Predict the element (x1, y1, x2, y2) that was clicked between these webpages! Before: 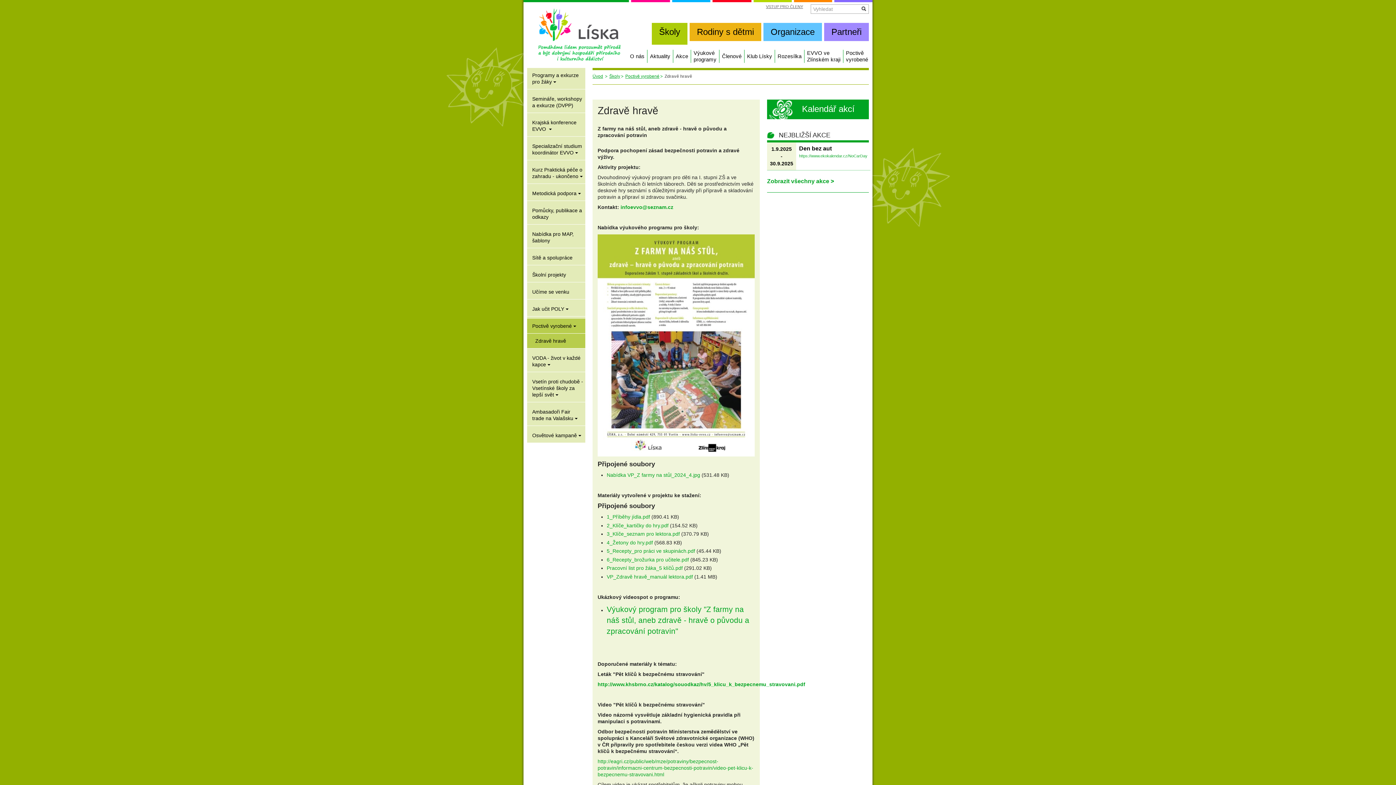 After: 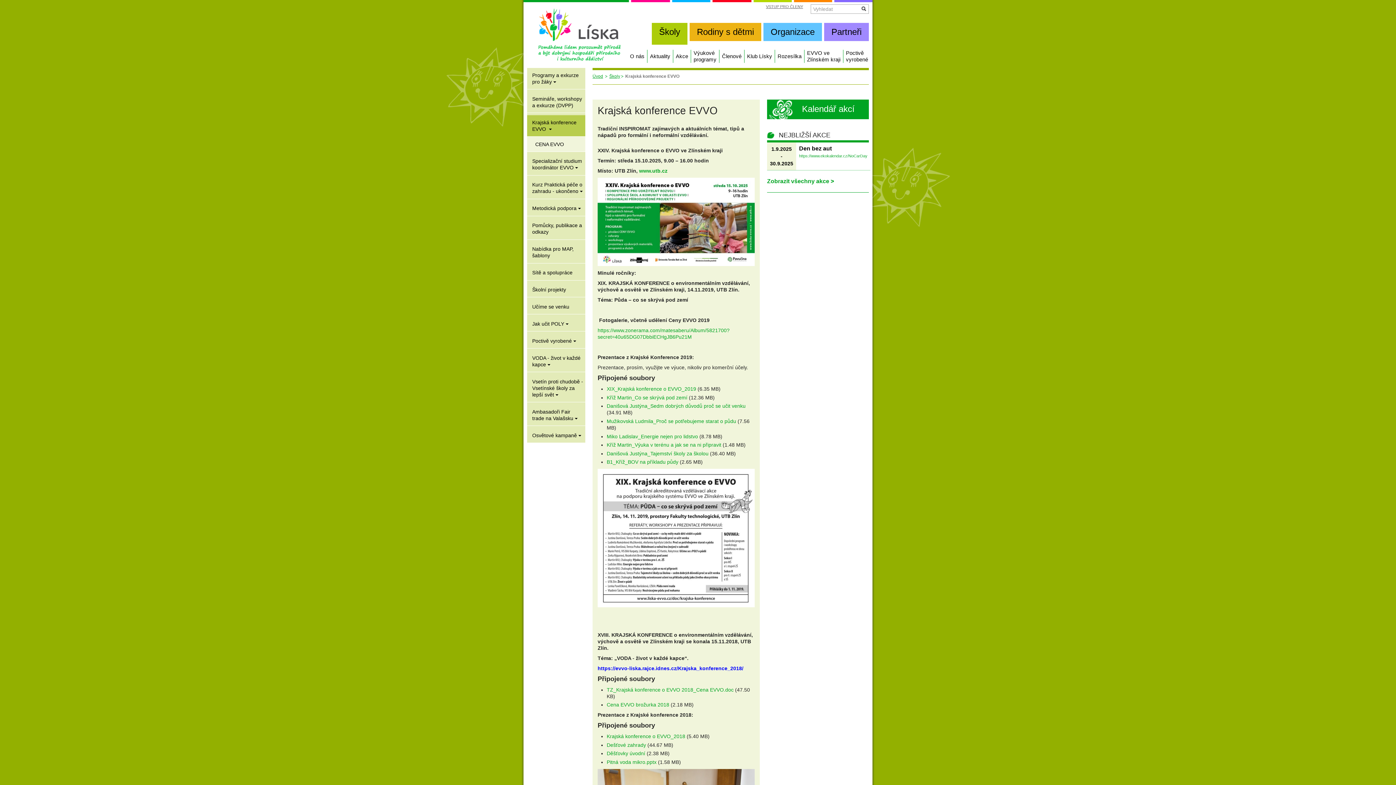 Action: label: Krajská konference EVVO   bbox: (527, 115, 585, 136)